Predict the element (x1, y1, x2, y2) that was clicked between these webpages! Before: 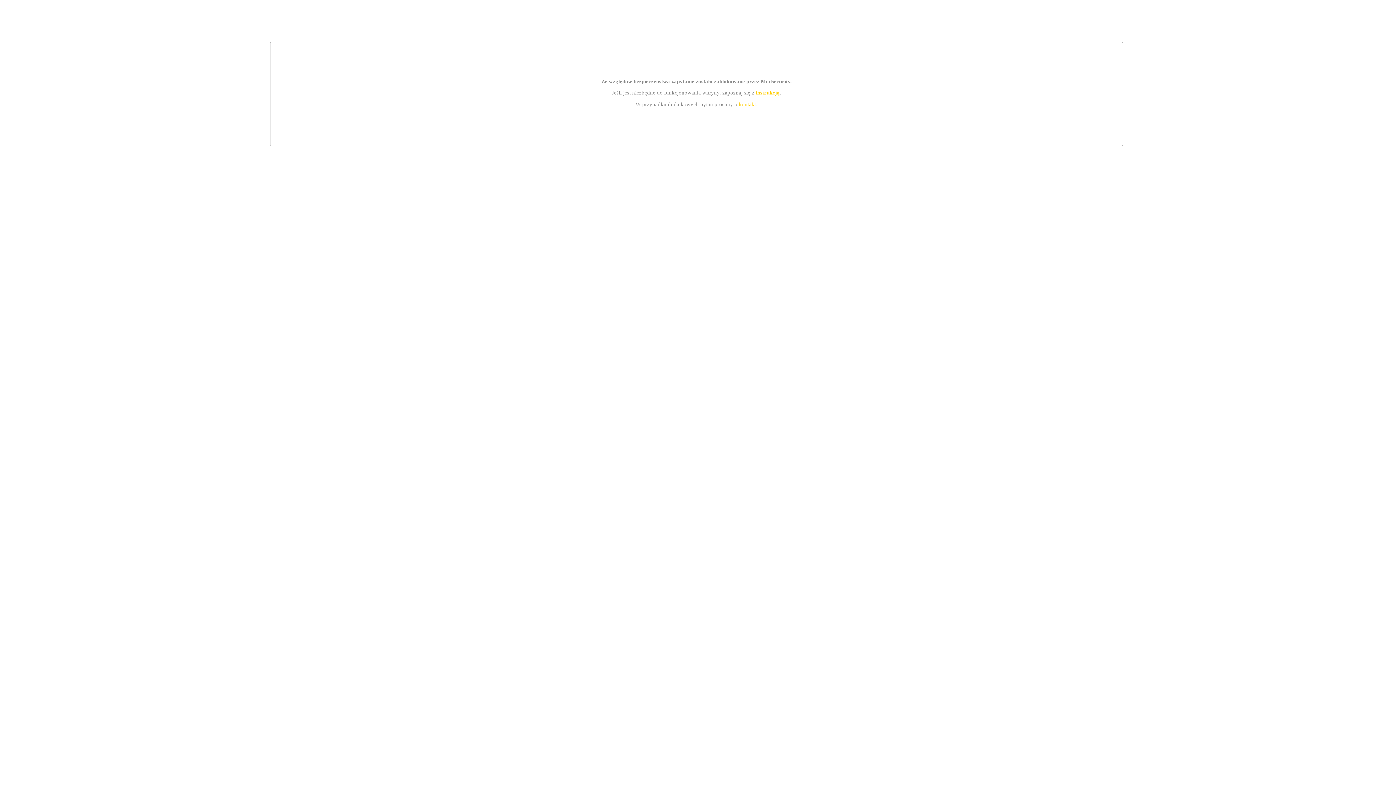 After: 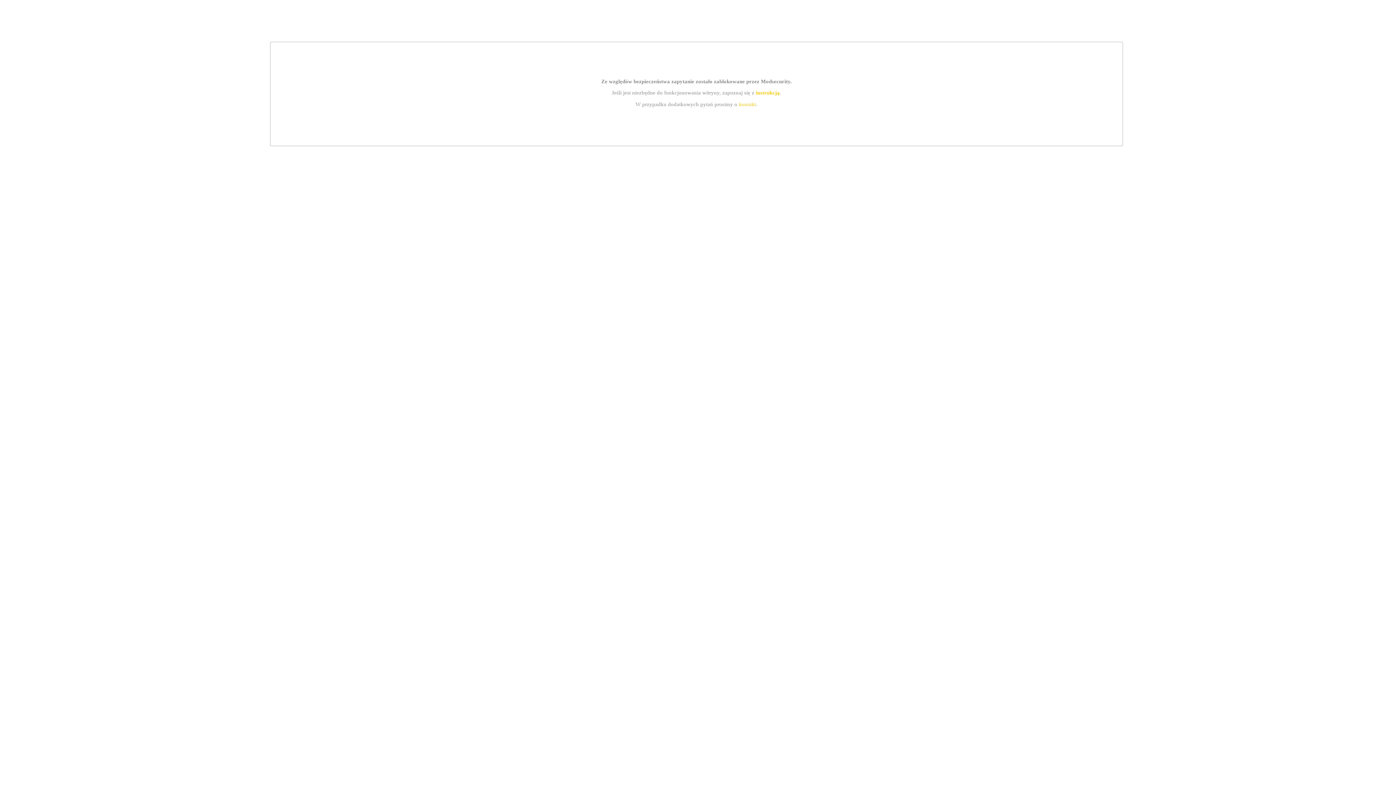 Action: bbox: (739, 101, 756, 107) label: kontakt